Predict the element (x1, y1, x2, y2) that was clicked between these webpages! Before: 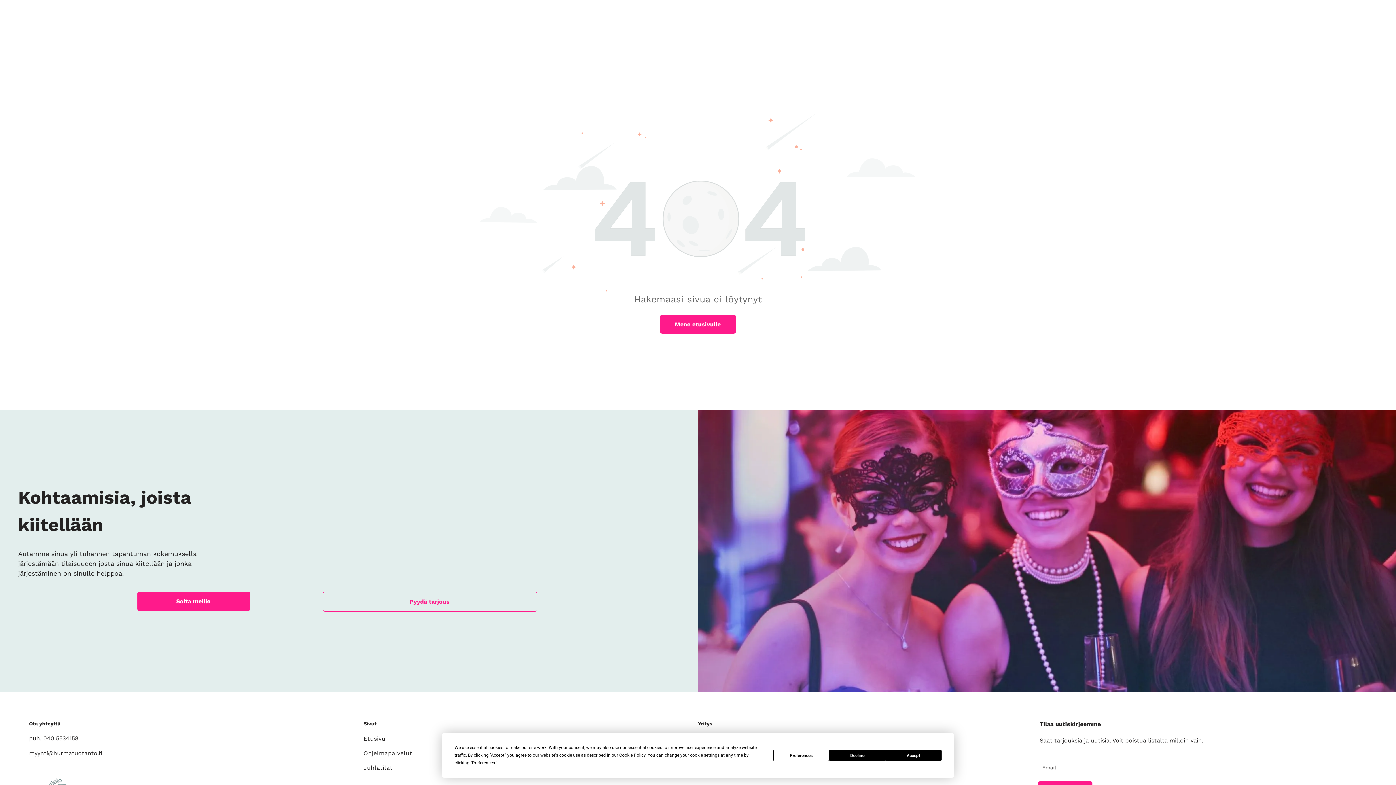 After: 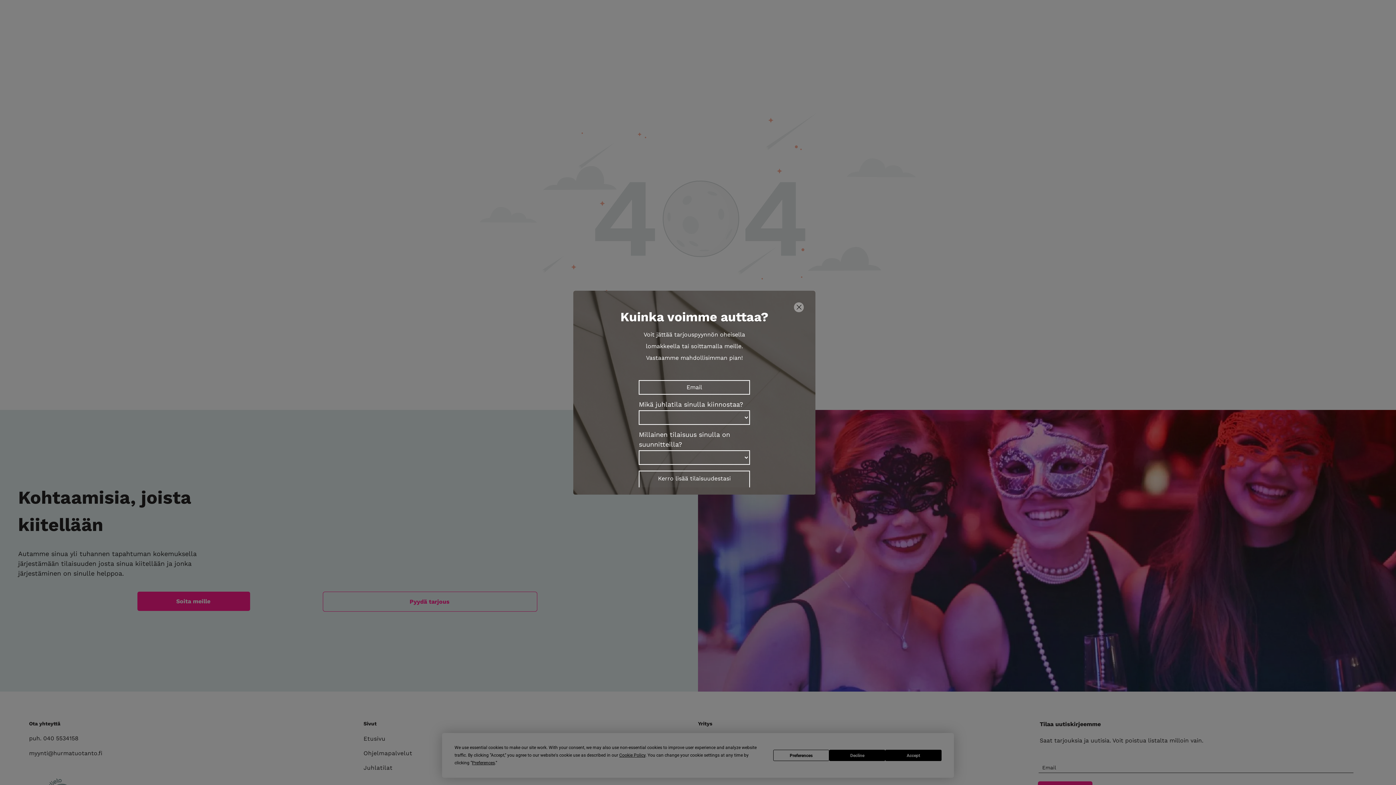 Action: bbox: (322, 592, 537, 612) label: Pyydä tarjous 